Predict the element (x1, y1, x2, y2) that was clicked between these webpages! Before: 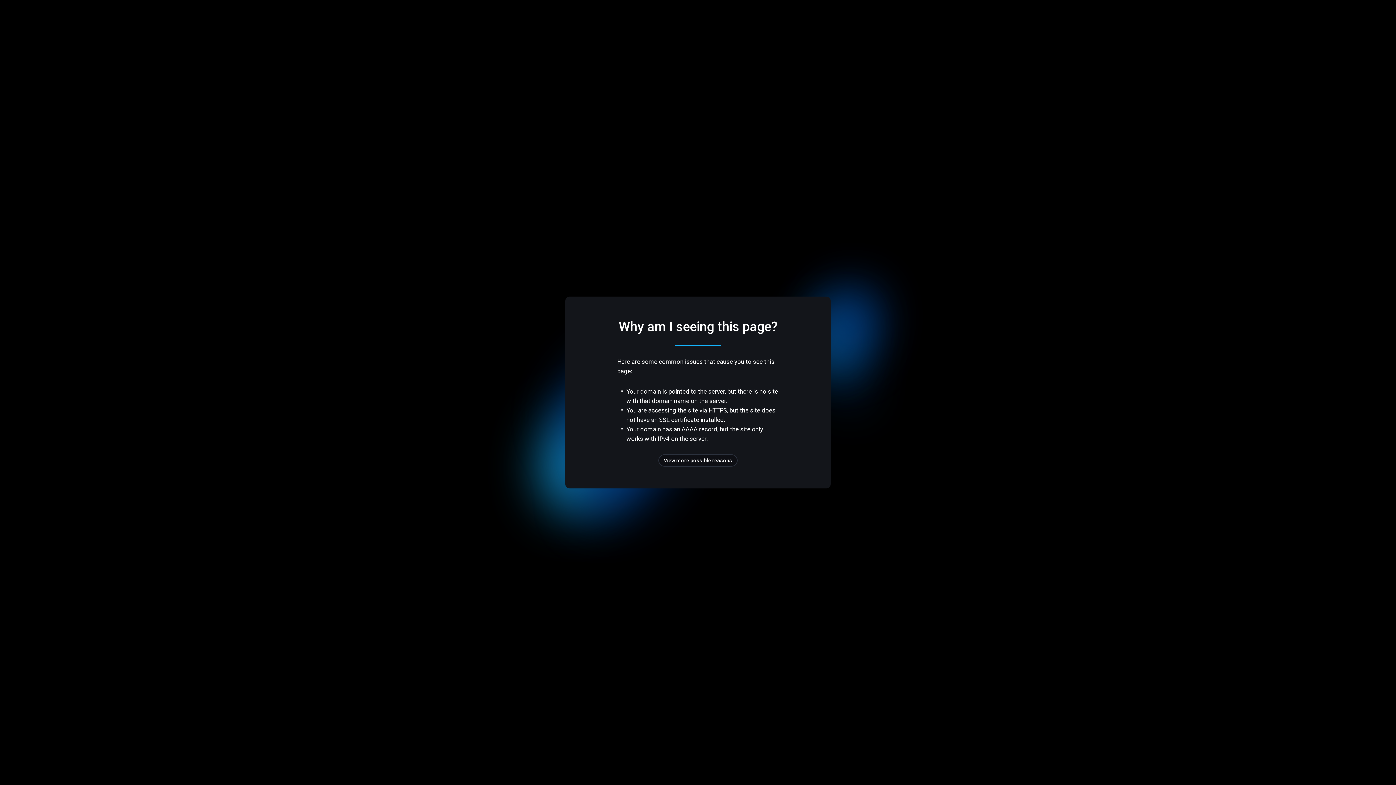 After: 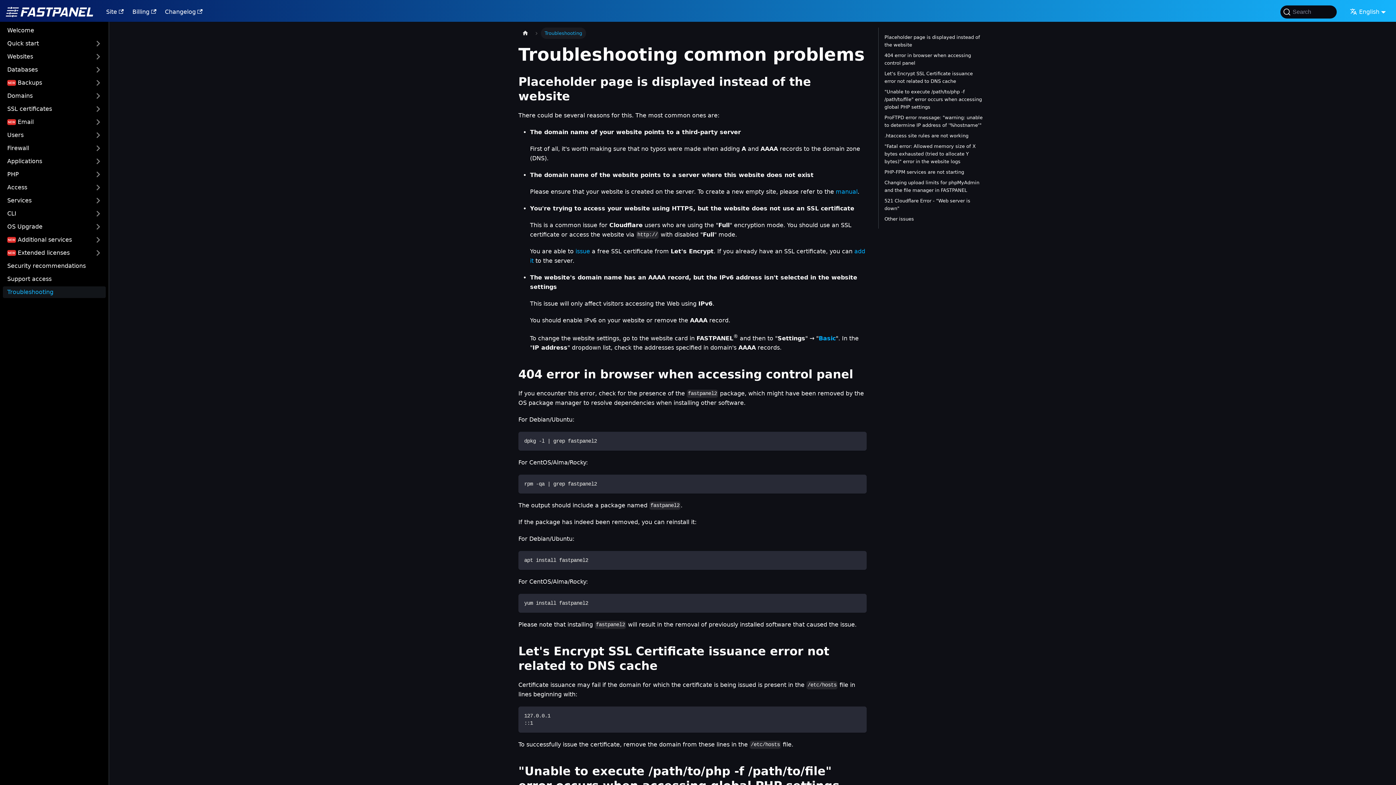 Action: bbox: (658, 454, 737, 466) label: View more possible reasons